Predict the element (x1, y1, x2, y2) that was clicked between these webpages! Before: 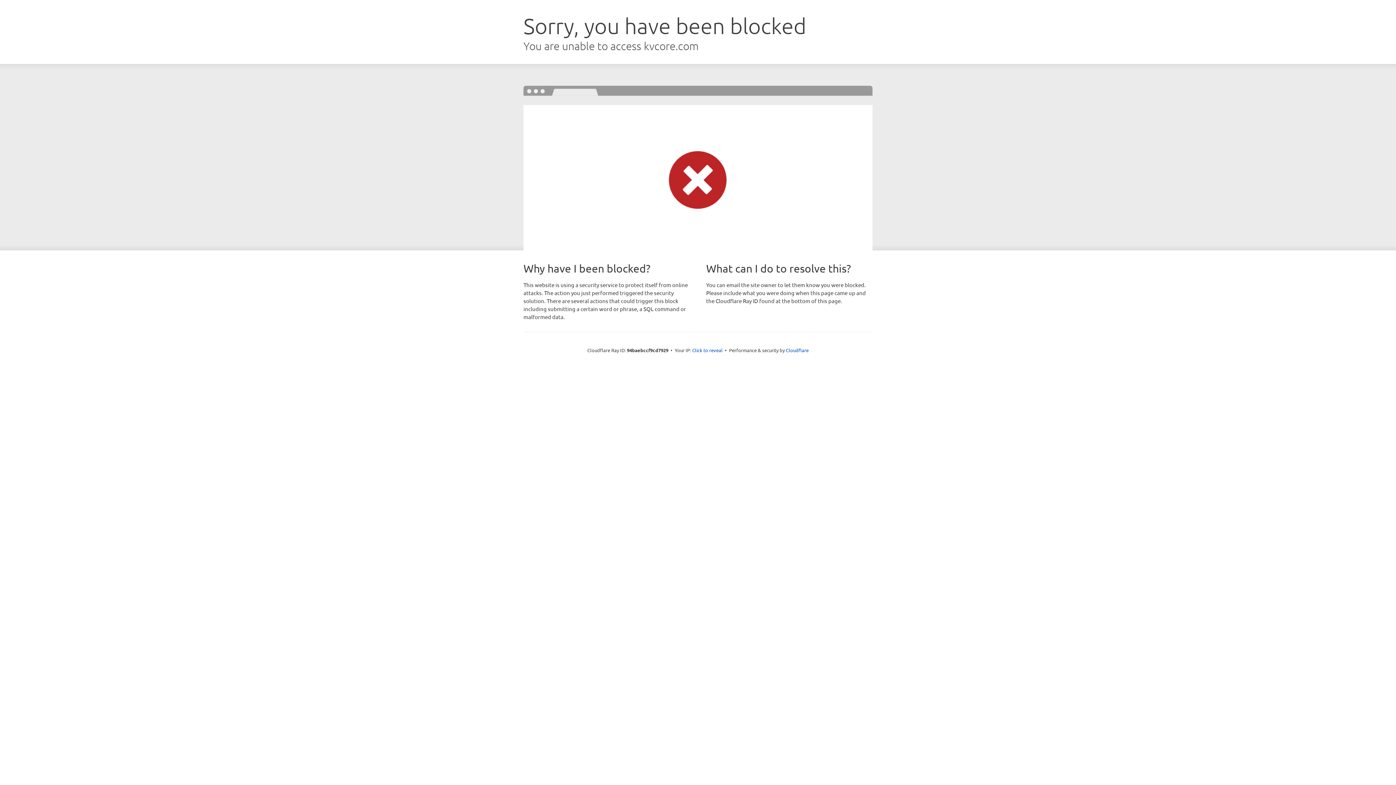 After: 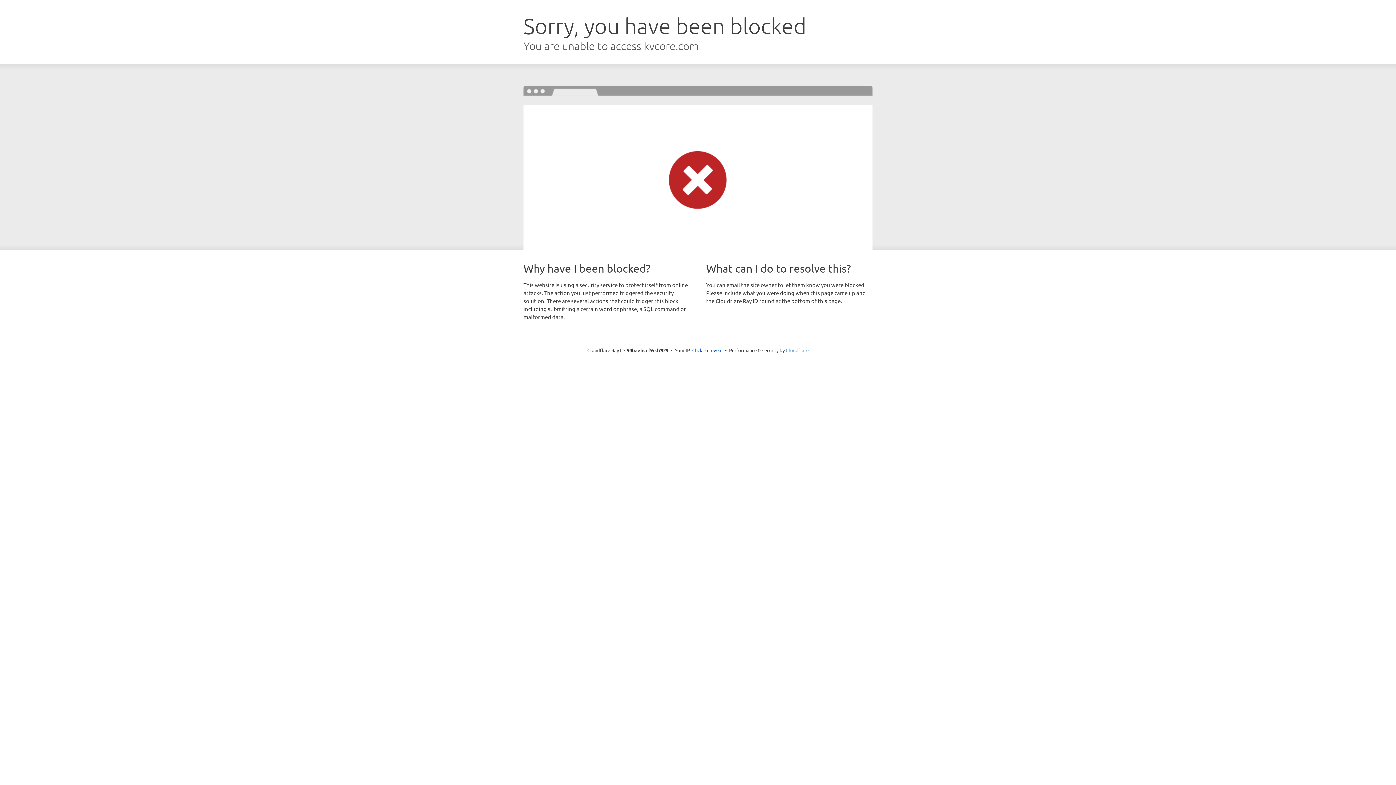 Action: label: Cloudflare bbox: (786, 347, 808, 353)